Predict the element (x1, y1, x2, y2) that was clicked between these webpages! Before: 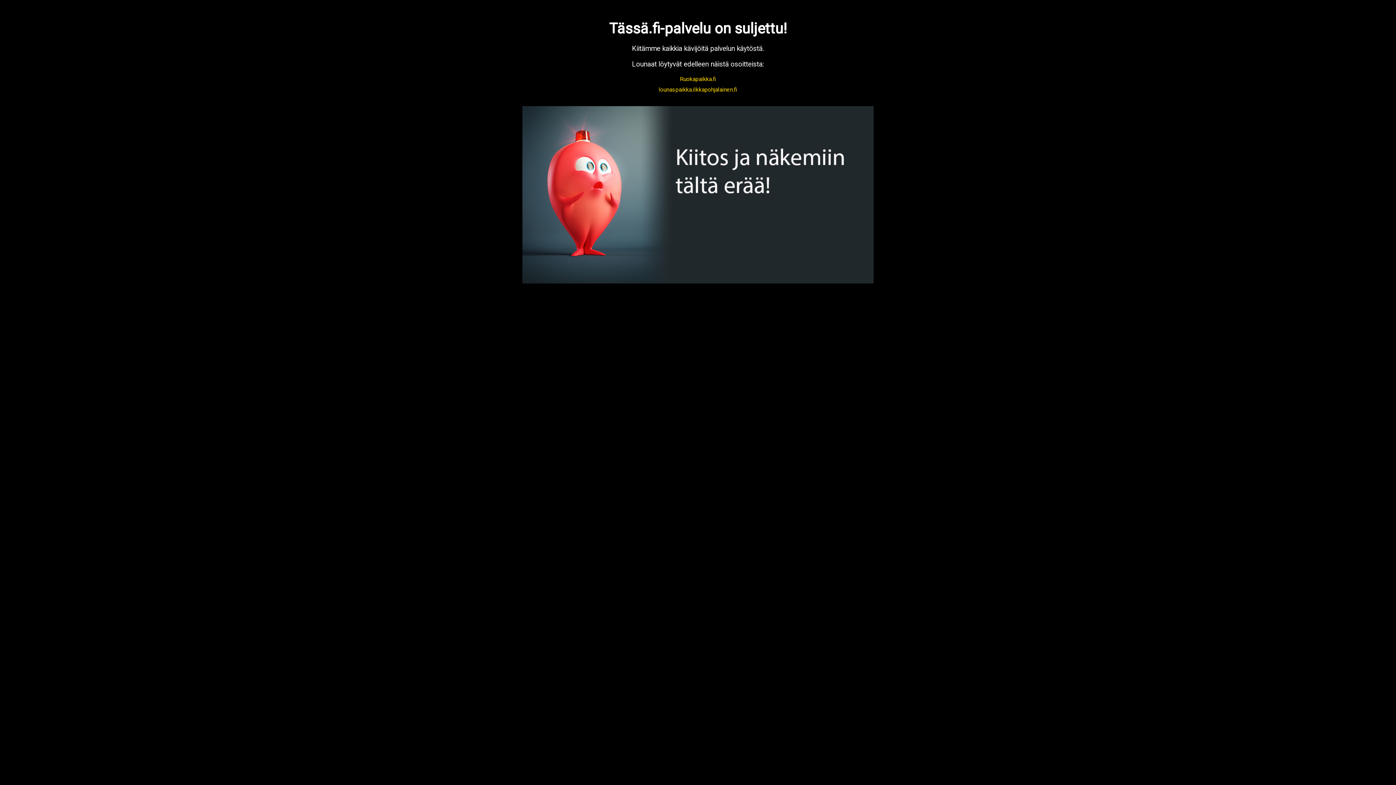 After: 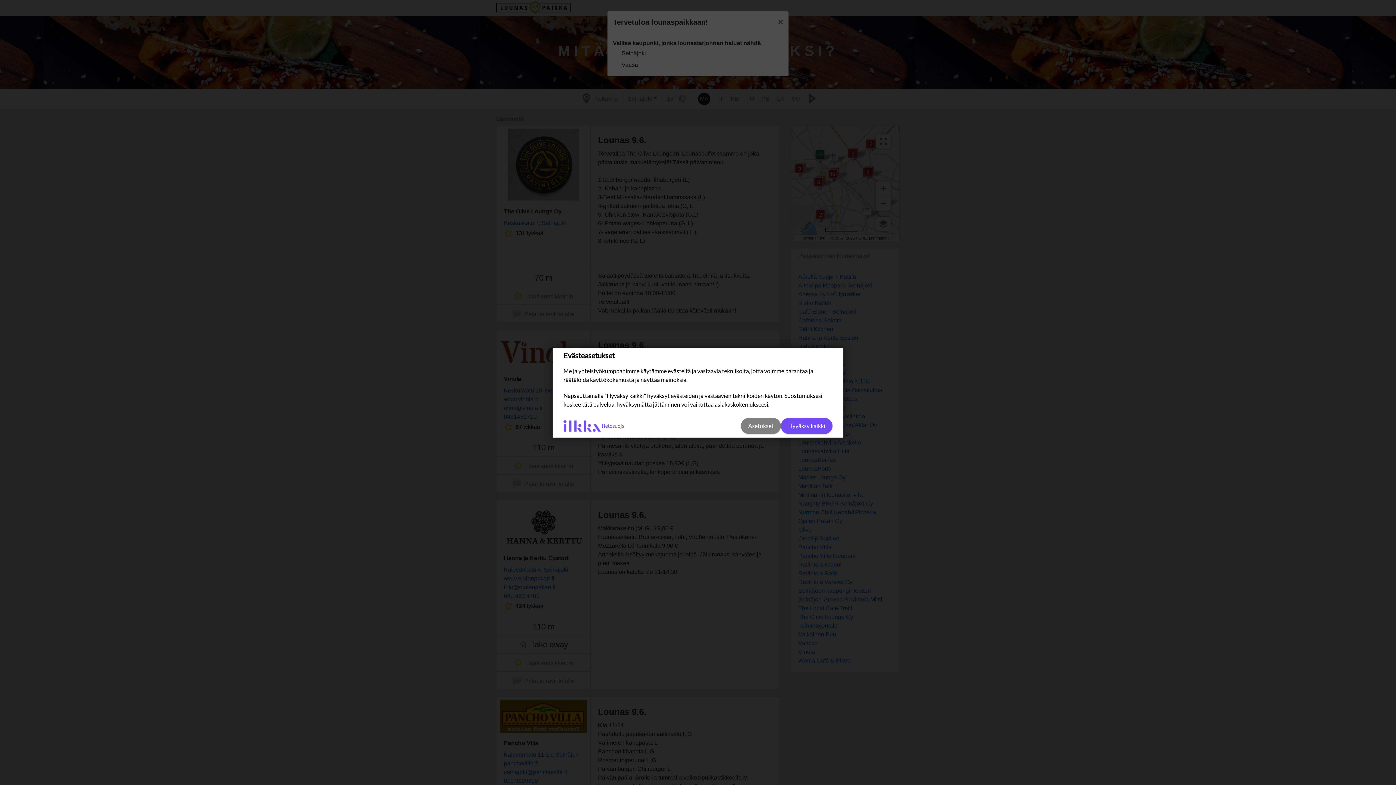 Action: bbox: (658, 86, 737, 93) label: lounaspaikka.ilkkapohjalainen.fi